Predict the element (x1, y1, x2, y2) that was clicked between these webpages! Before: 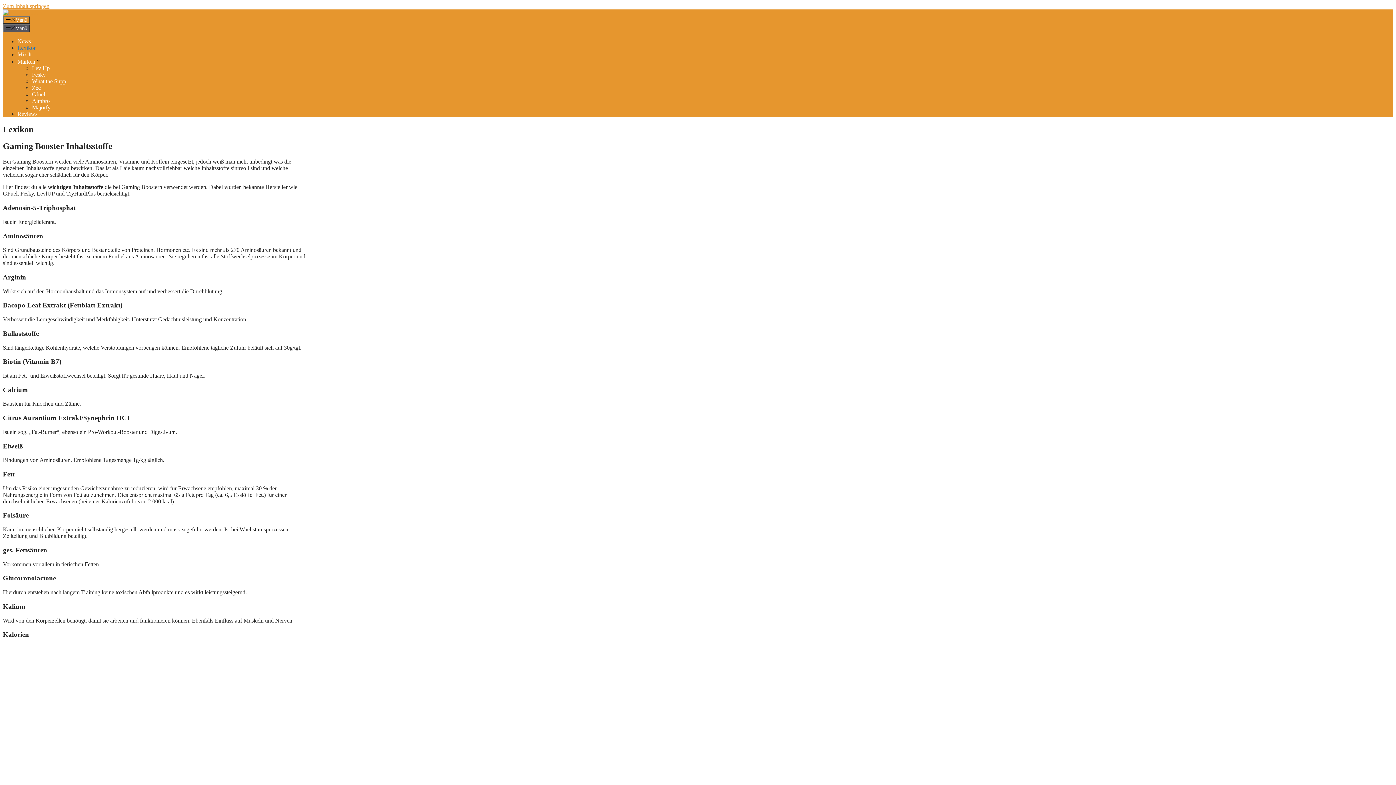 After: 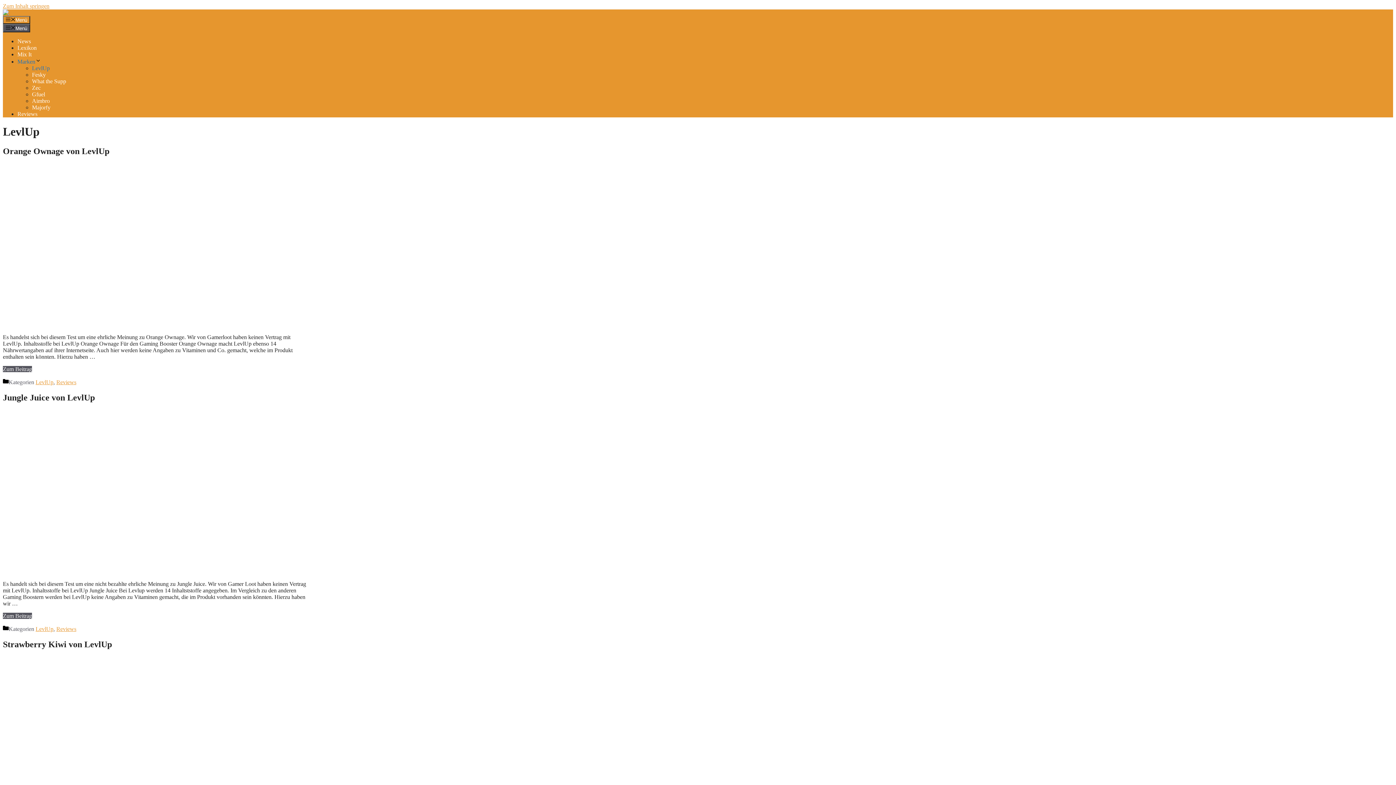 Action: bbox: (32, 64, 49, 71) label: LevlUp